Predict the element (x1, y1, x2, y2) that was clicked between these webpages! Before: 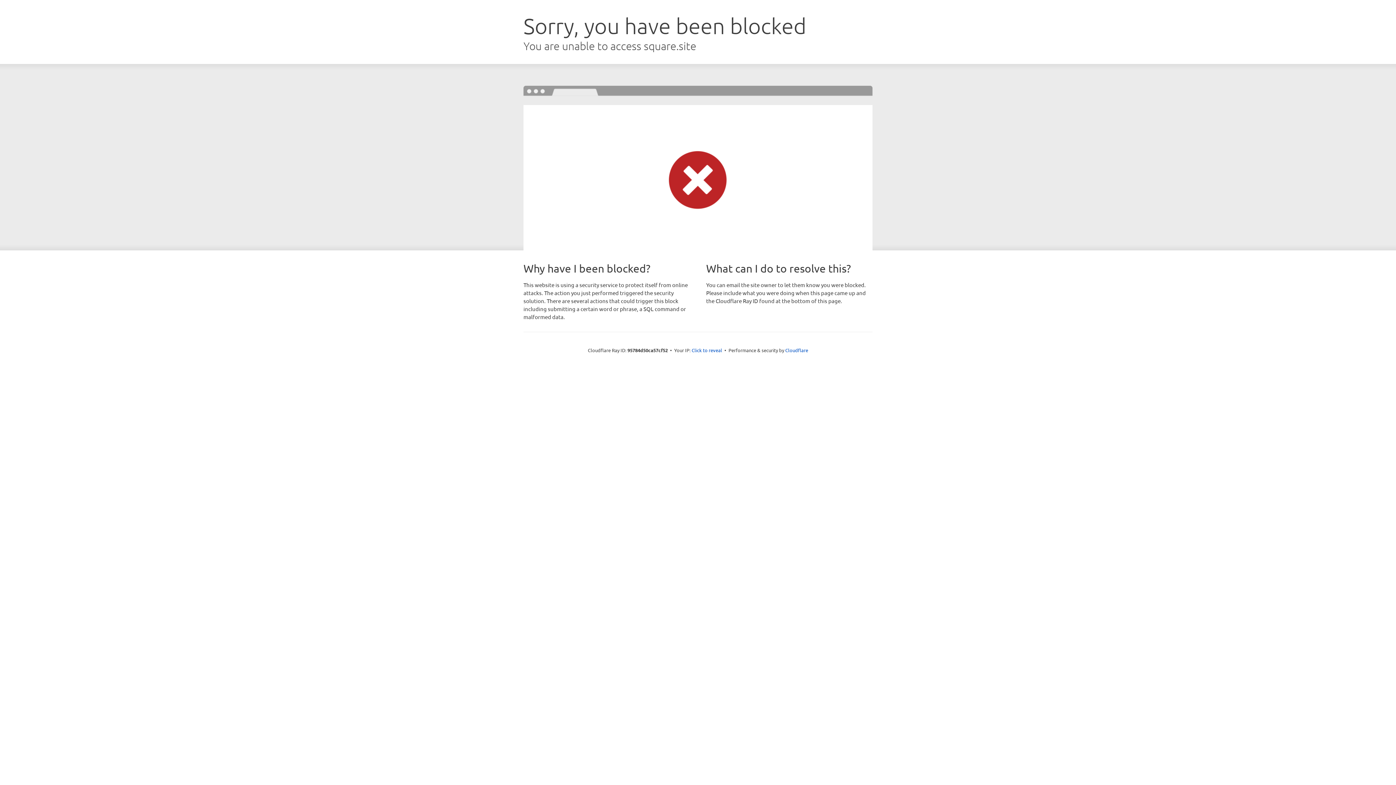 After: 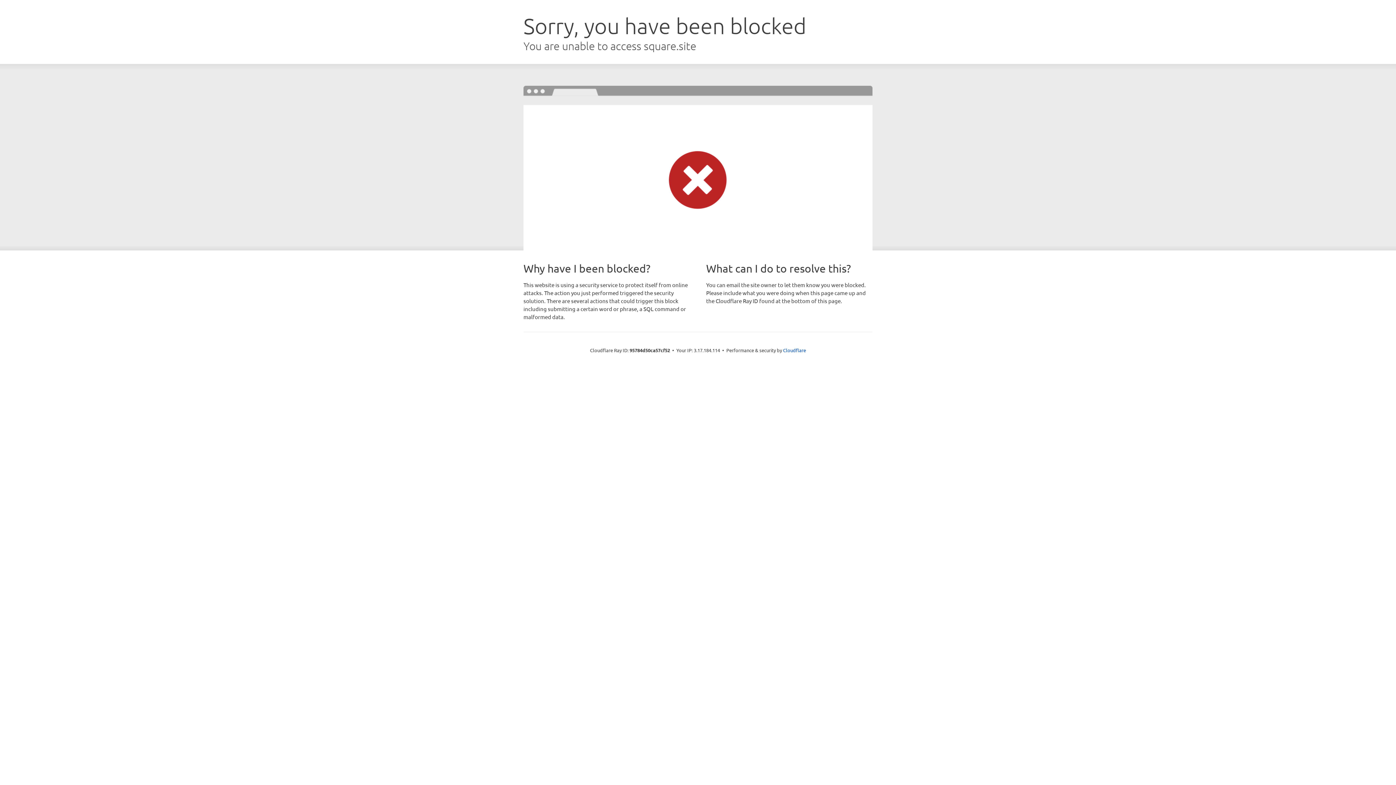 Action: bbox: (691, 346, 722, 353) label: Click to reveal